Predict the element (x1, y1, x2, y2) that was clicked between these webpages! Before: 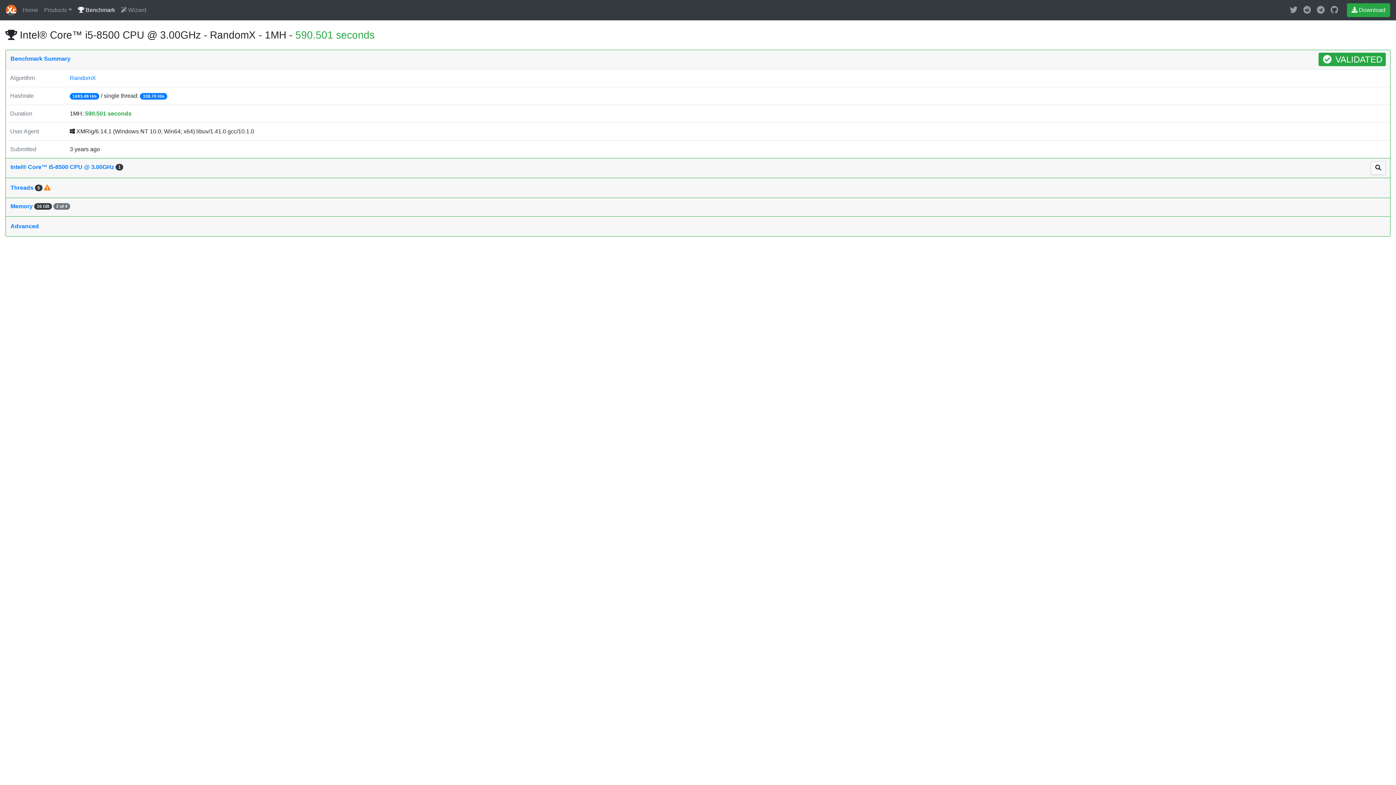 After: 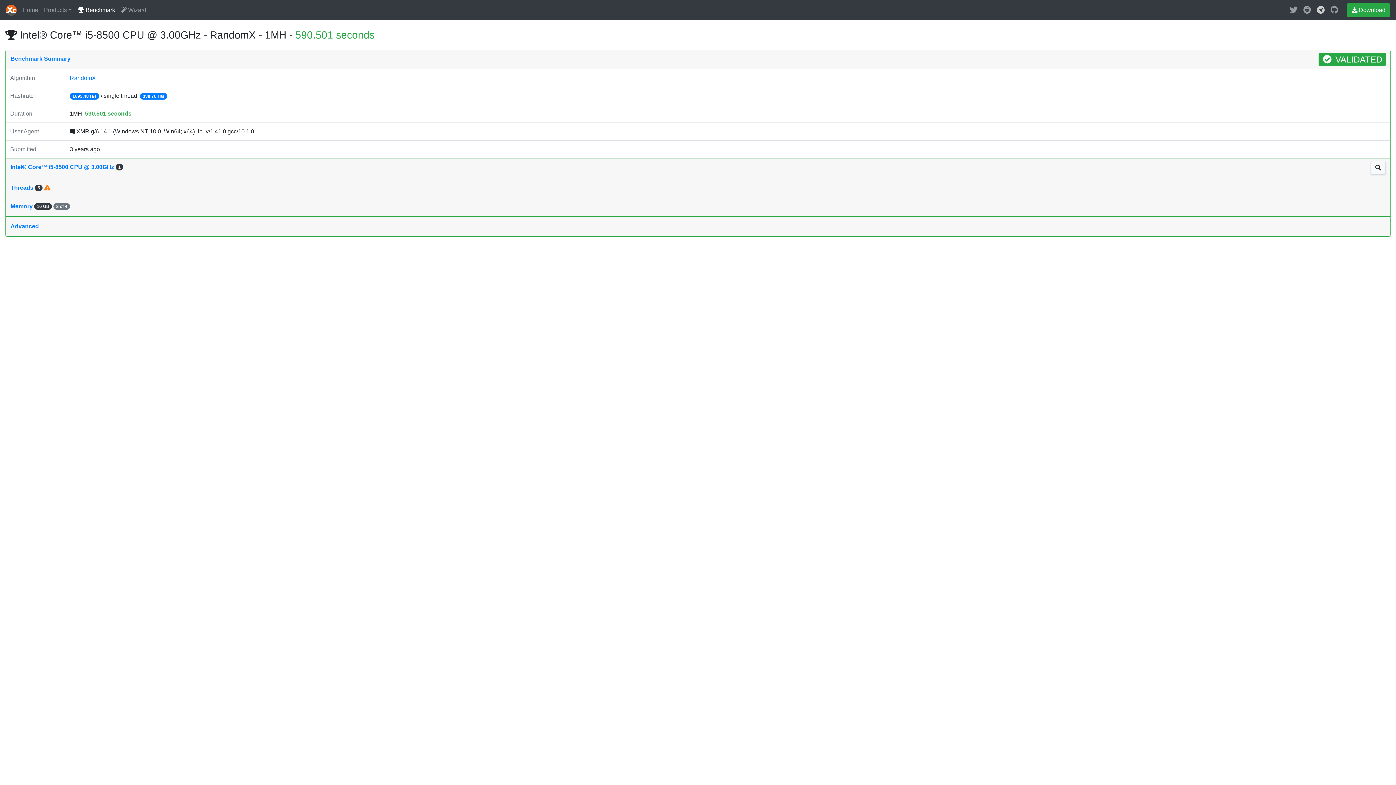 Action: bbox: (1314, 2, 1327, 17)